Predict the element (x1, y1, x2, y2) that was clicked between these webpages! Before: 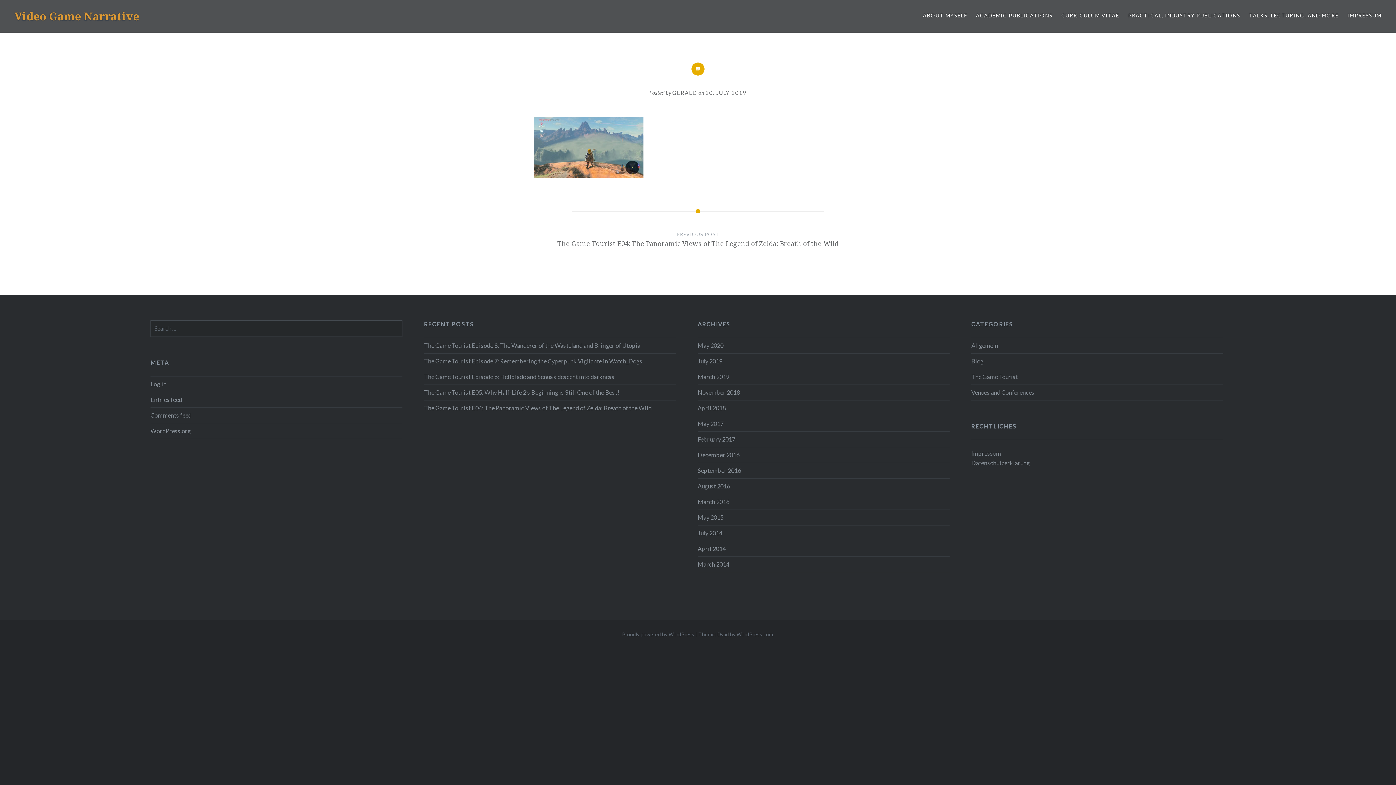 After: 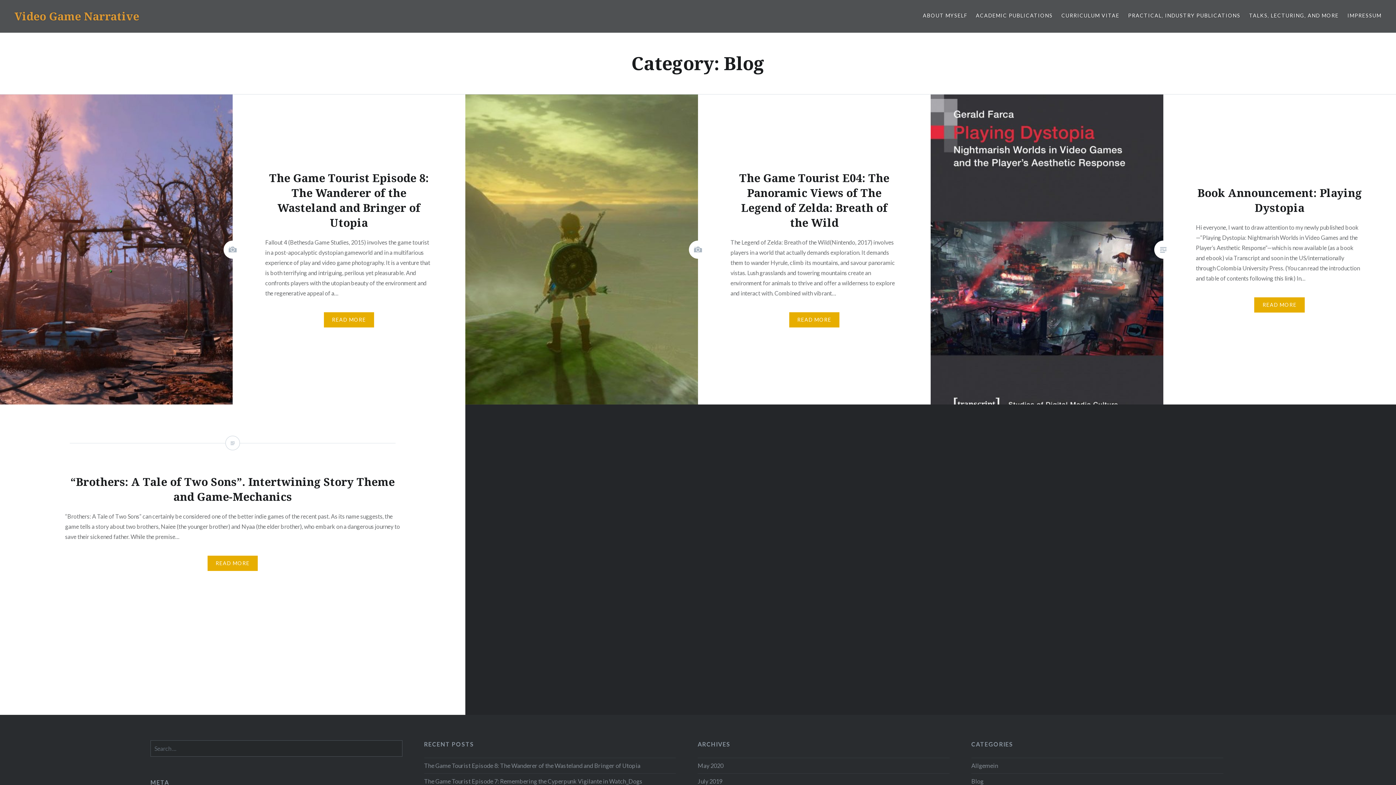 Action: bbox: (971, 357, 983, 364) label: Blog